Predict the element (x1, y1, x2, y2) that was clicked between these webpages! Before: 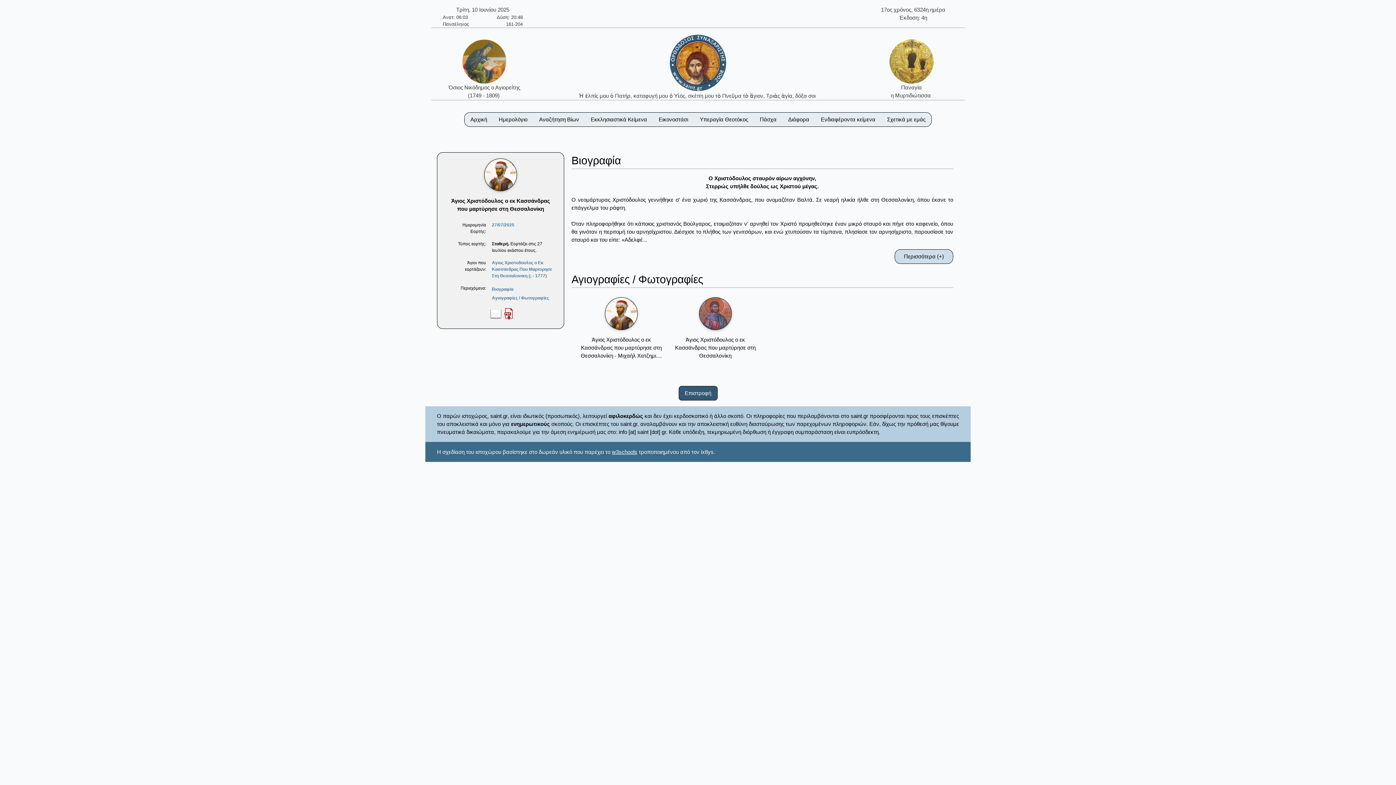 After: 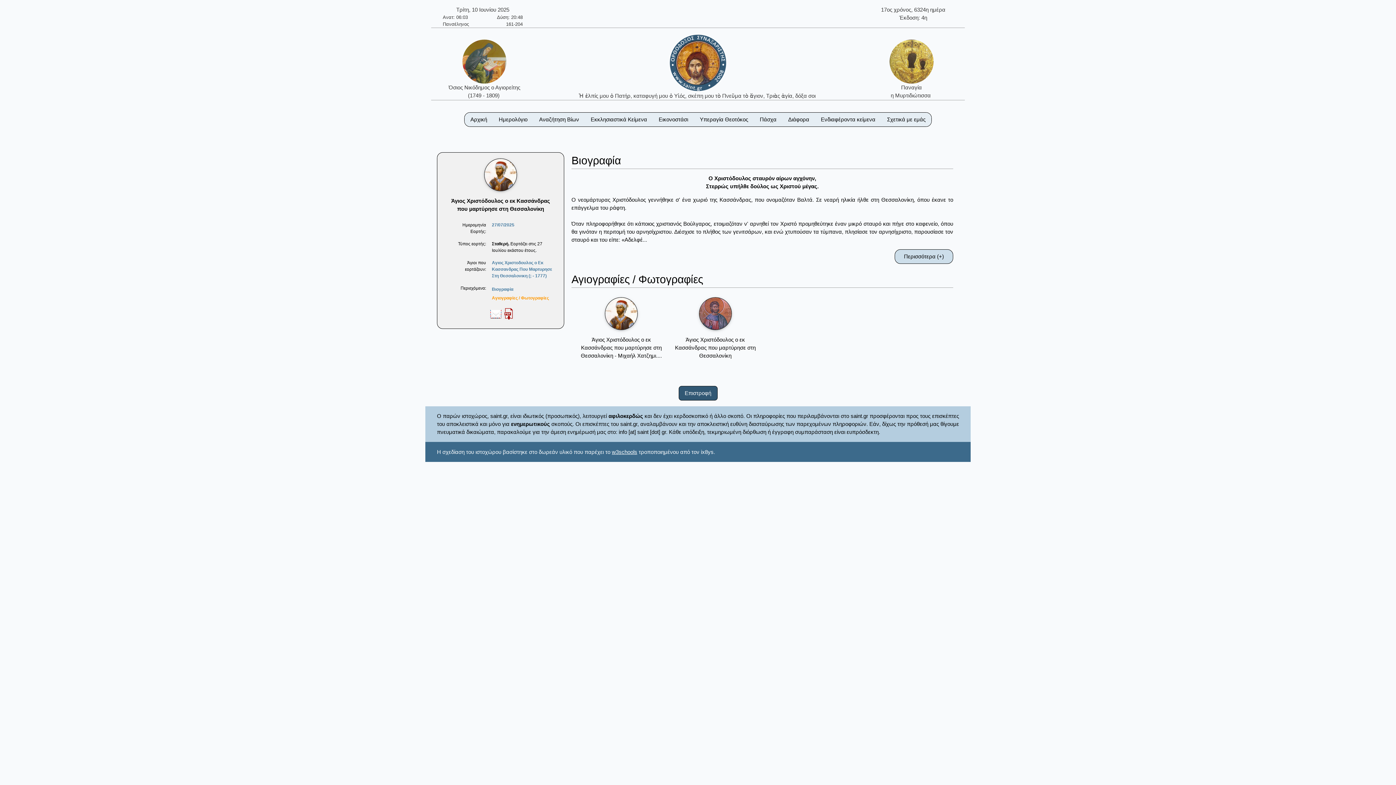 Action: label: Αγιογραφίες / Φωτογραφίες bbox: (492, 295, 549, 300)